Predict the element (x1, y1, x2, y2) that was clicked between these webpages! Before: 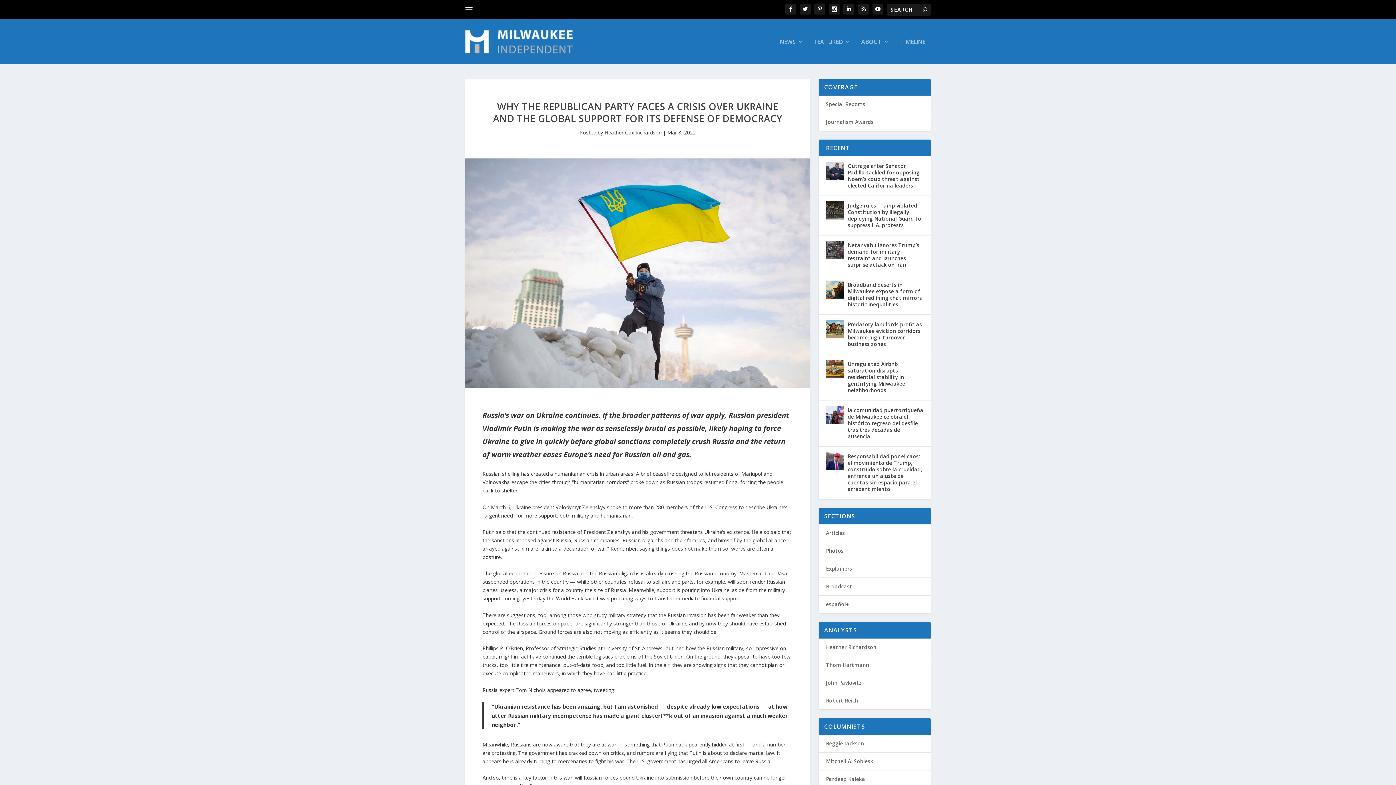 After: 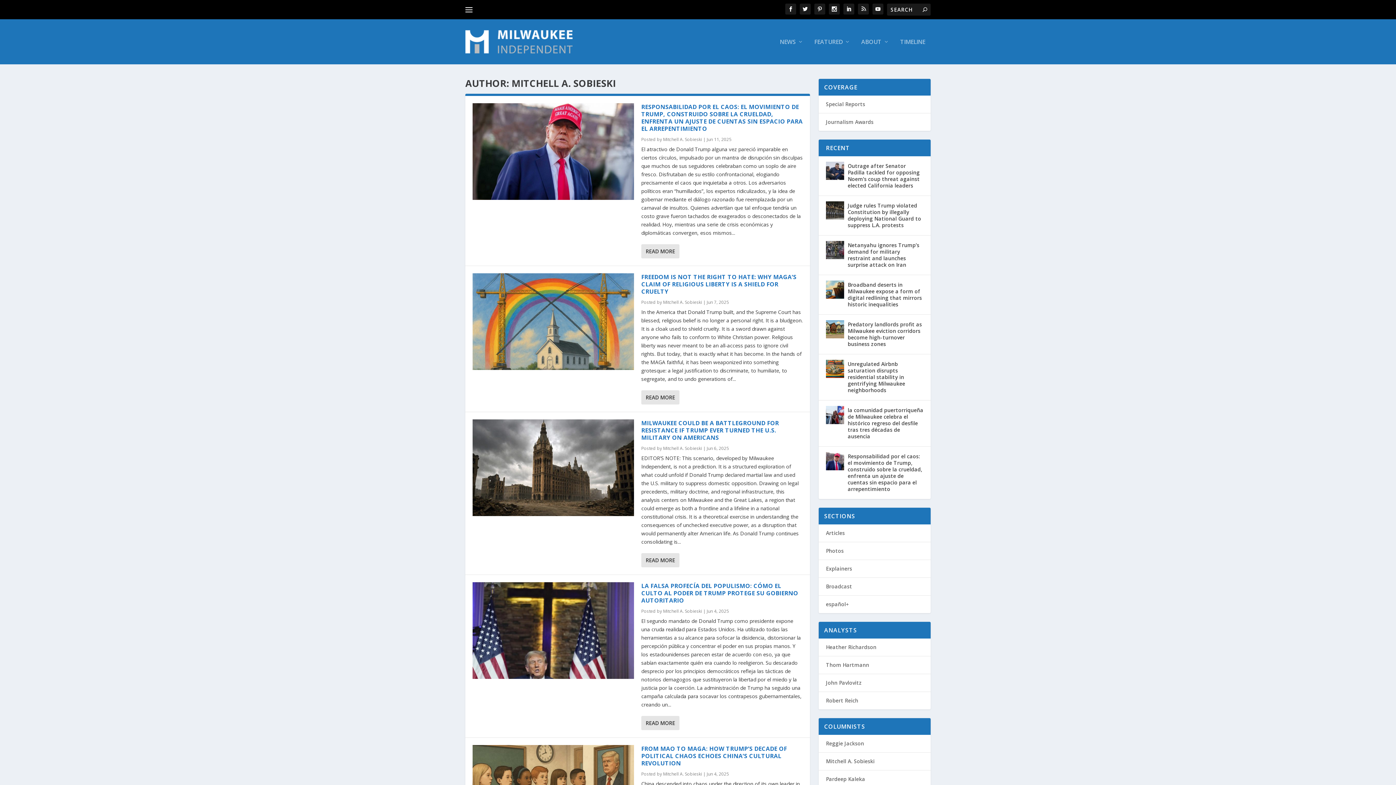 Action: label: Mitchell A. Sobieski bbox: (826, 758, 874, 765)